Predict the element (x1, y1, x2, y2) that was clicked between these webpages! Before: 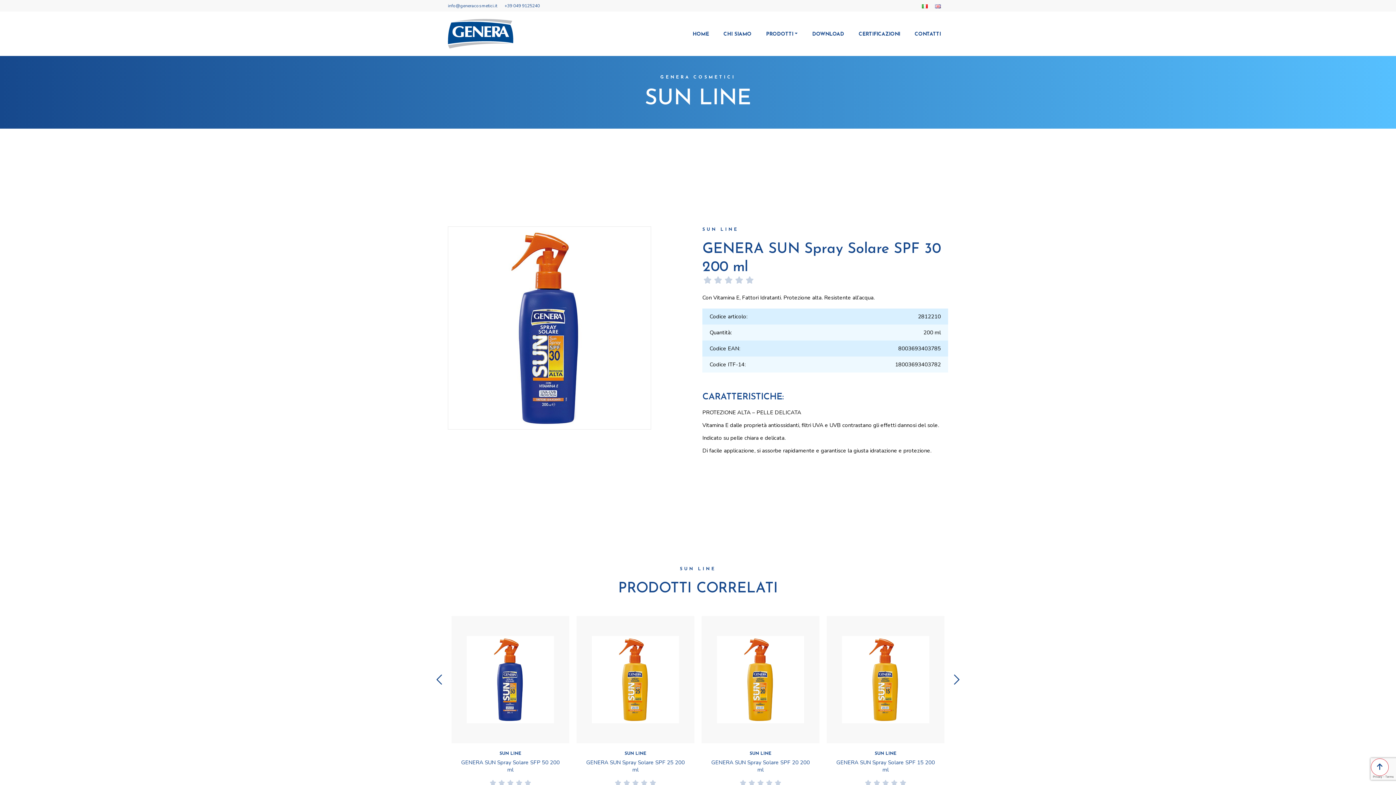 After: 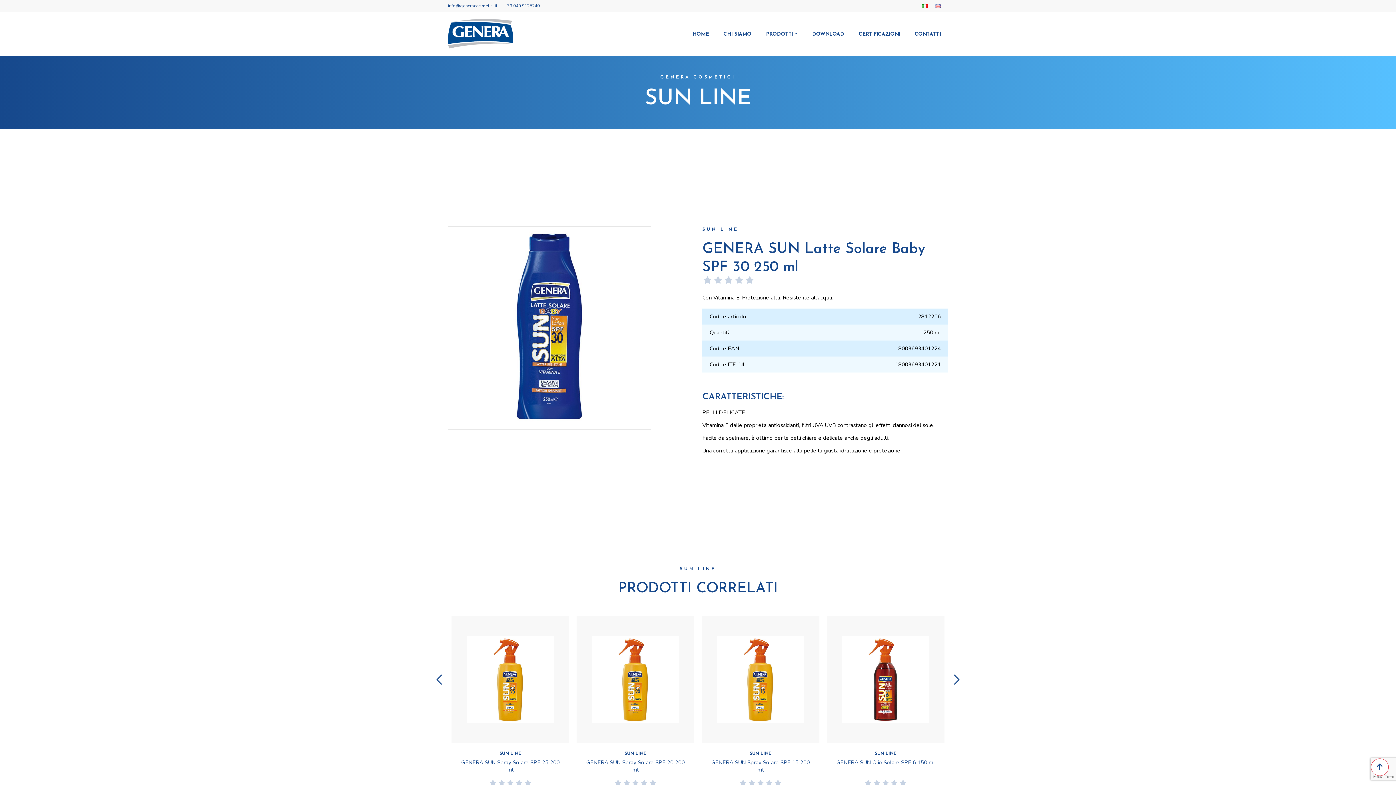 Action: bbox: (588, 759, 682, 773) label: GENERA SUN Latte Solare Baby SPF 30 250 ml